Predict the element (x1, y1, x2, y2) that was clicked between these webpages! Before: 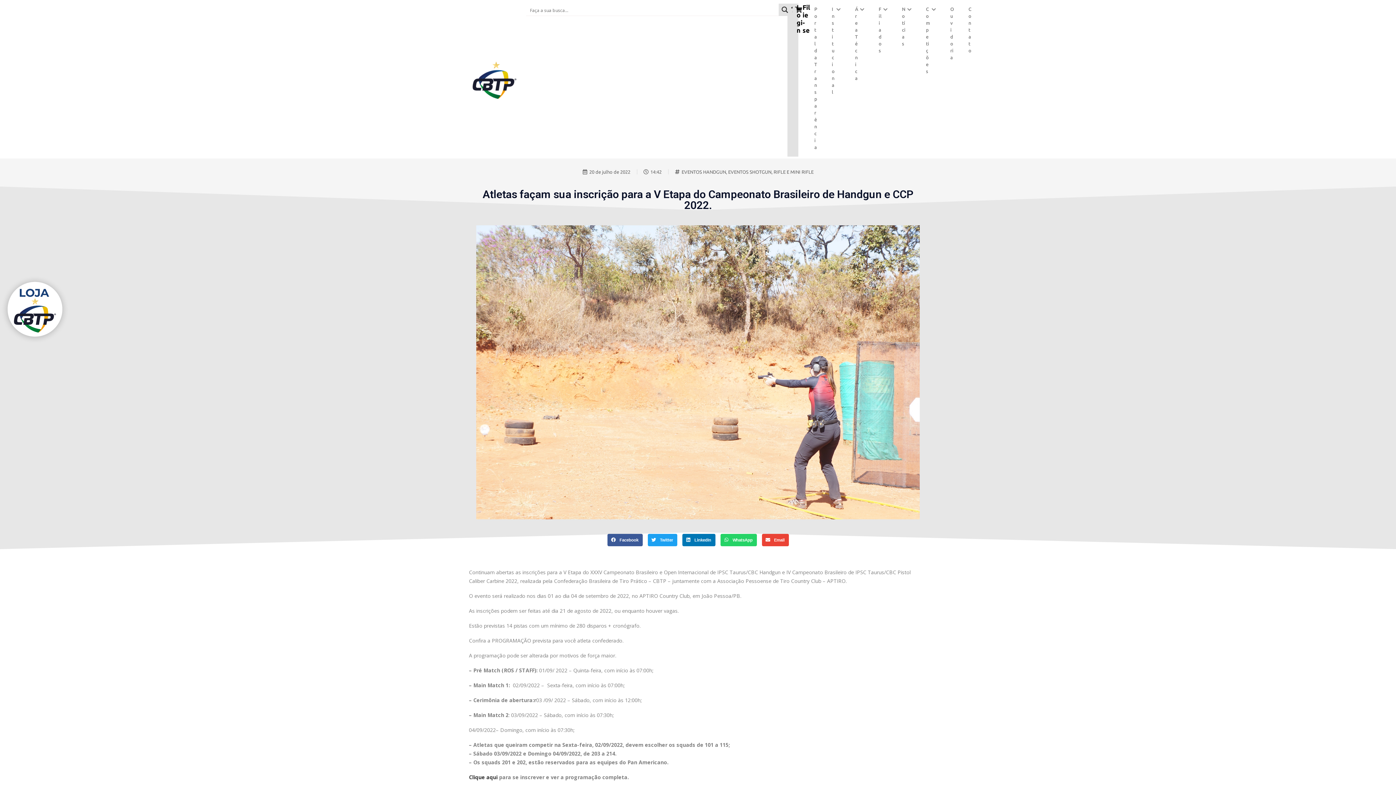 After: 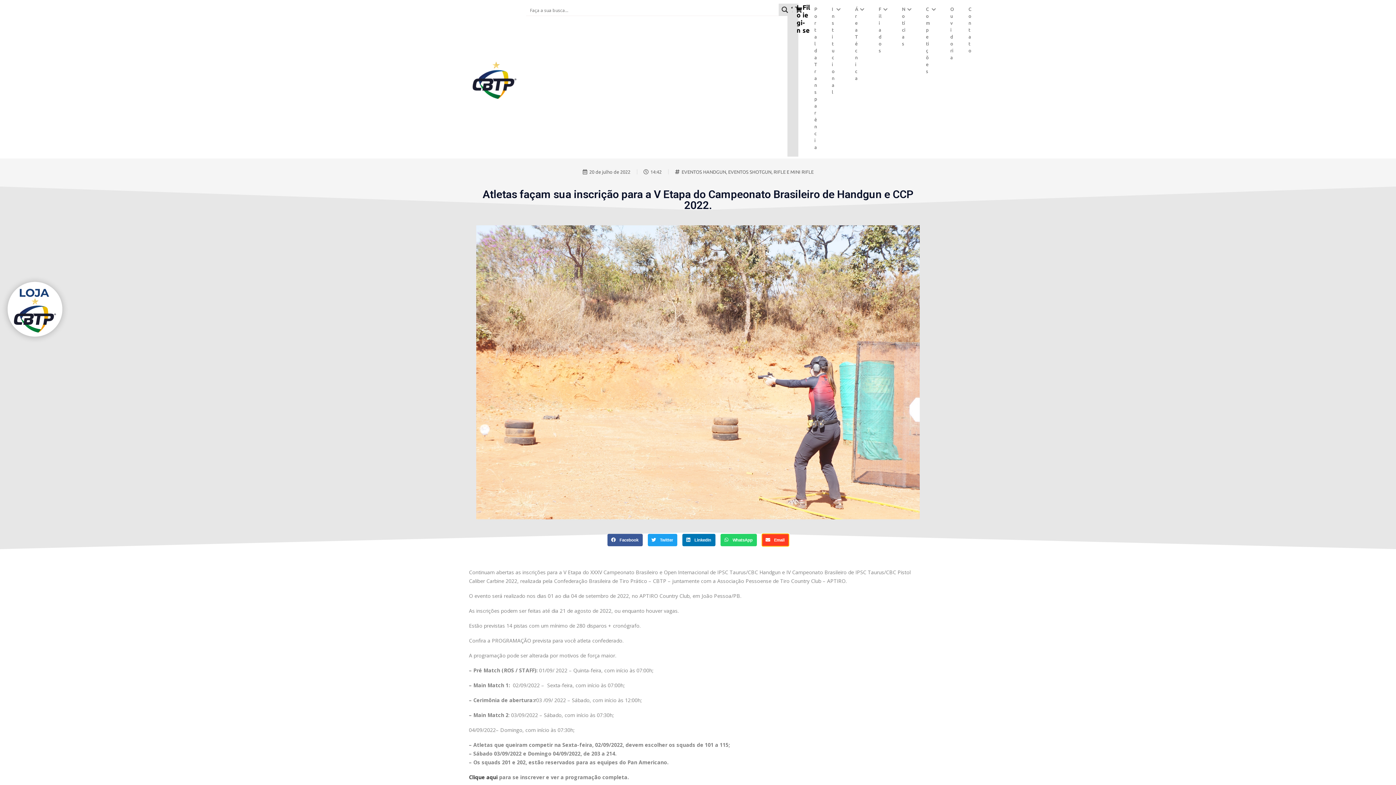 Action: label: Compartilhar no email bbox: (762, 534, 788, 546)